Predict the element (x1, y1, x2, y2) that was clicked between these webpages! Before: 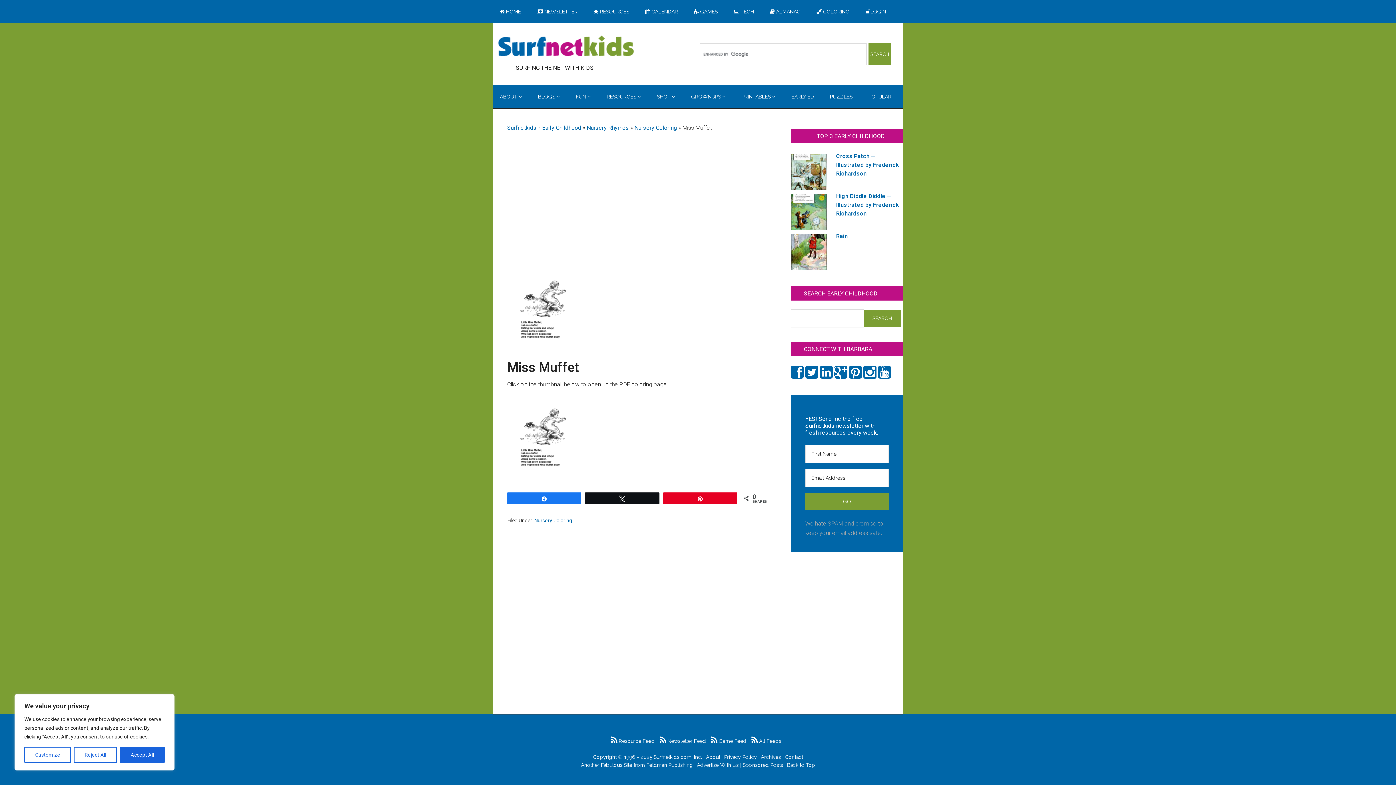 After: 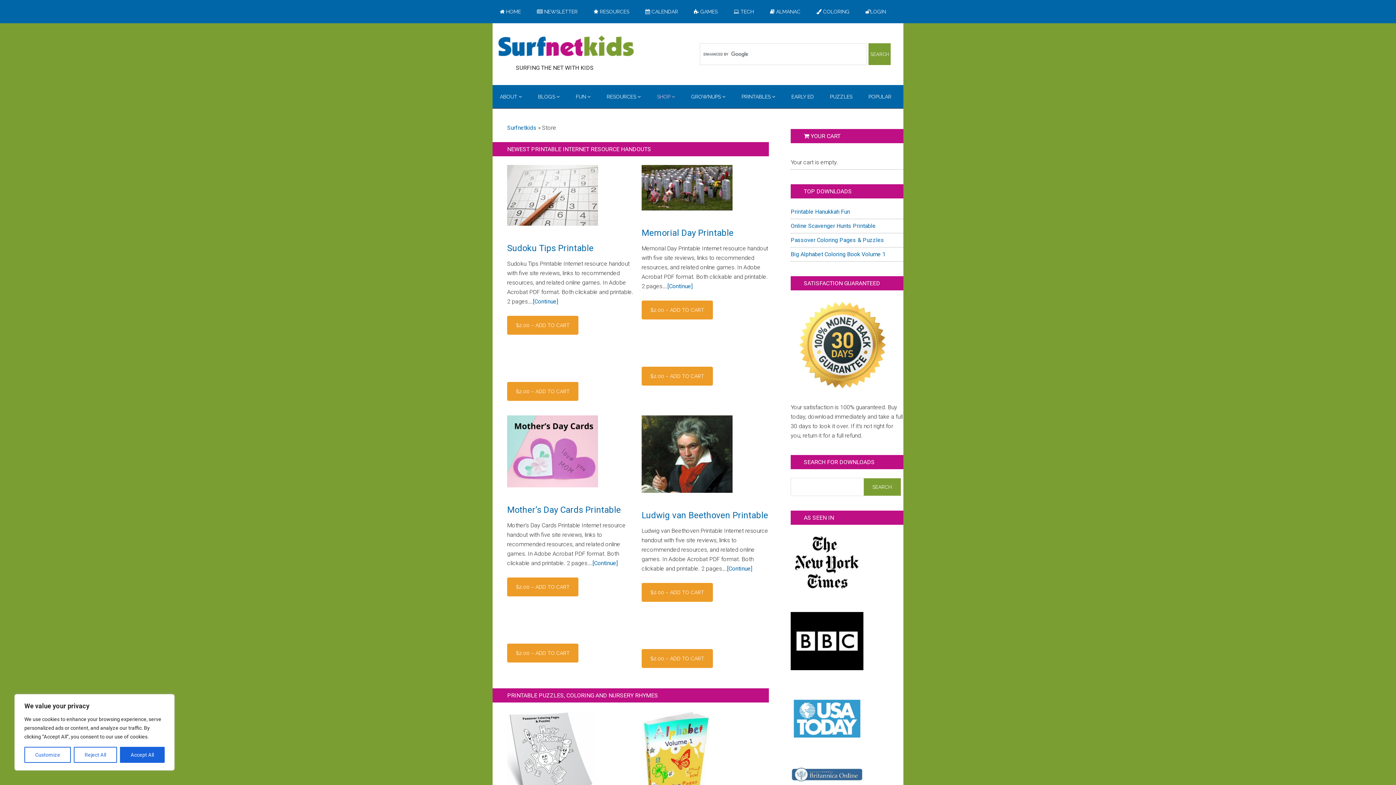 Action: bbox: (649, 85, 682, 108) label: SHOP 